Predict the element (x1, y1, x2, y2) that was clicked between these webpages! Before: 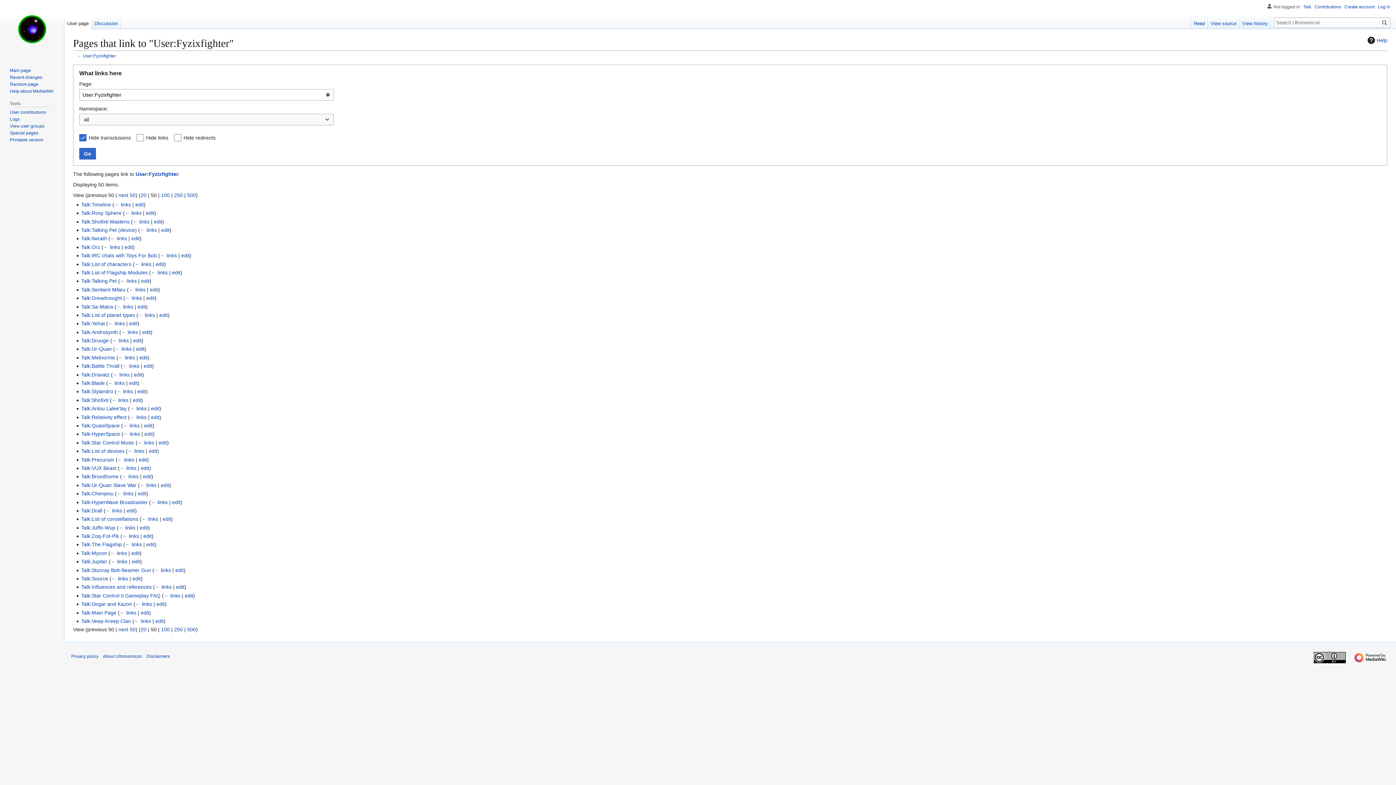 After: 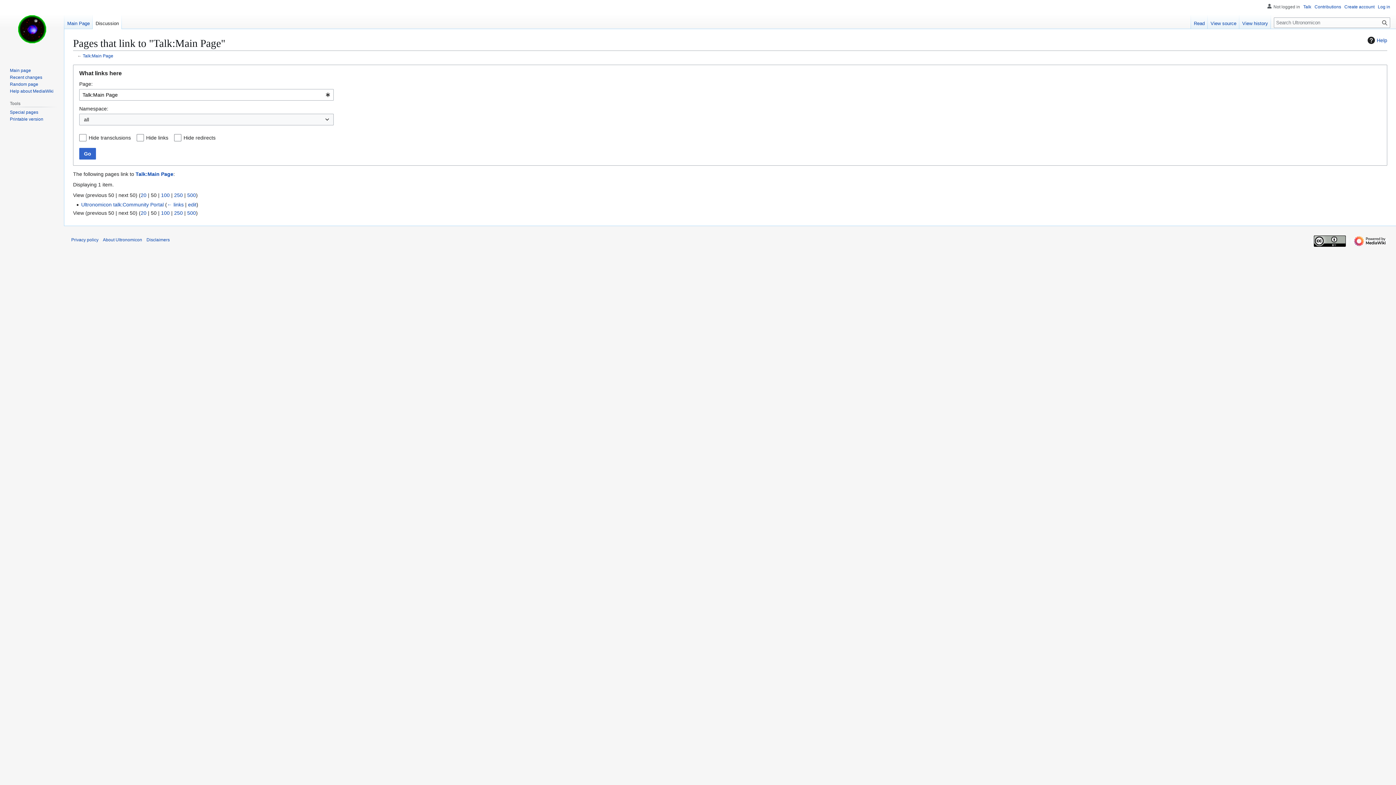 Action: bbox: (119, 610, 136, 615) label: ← links